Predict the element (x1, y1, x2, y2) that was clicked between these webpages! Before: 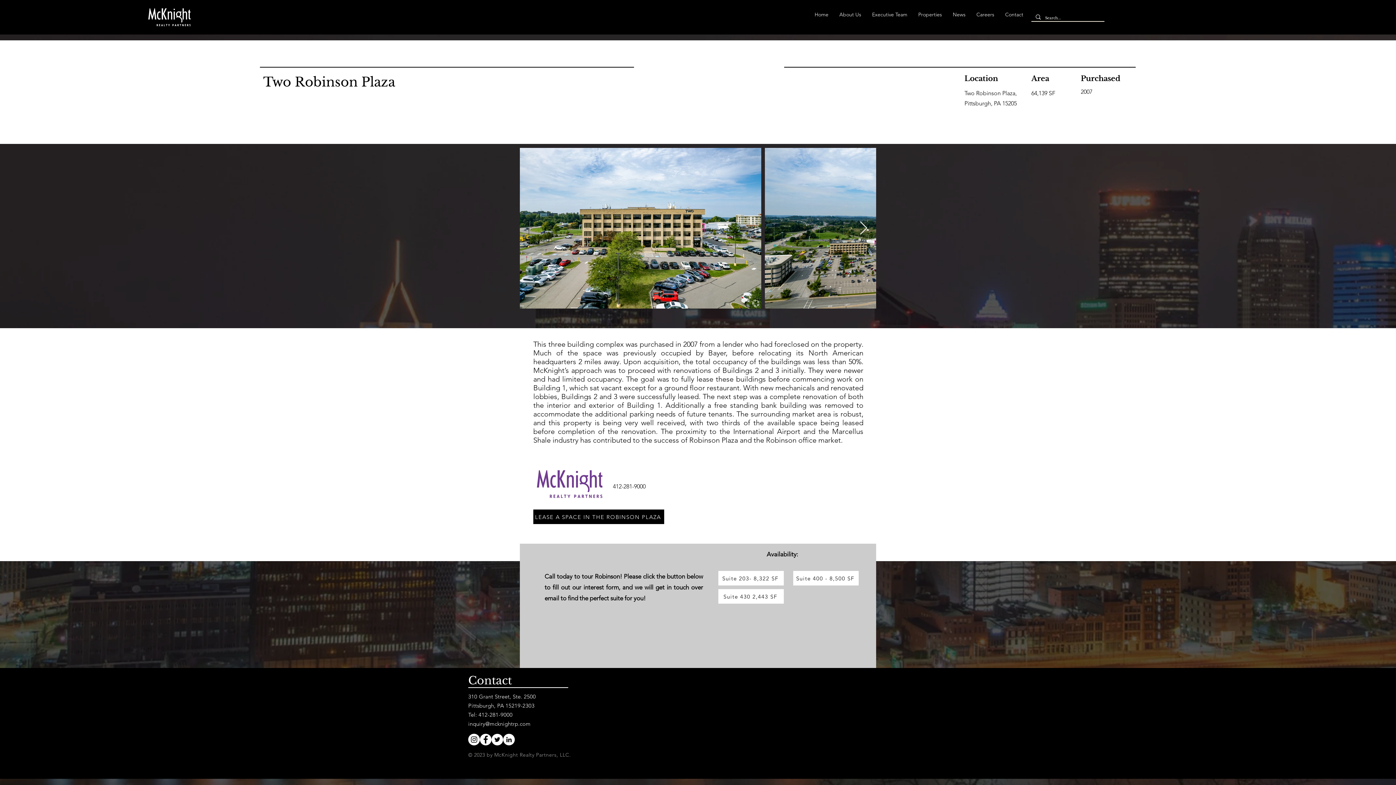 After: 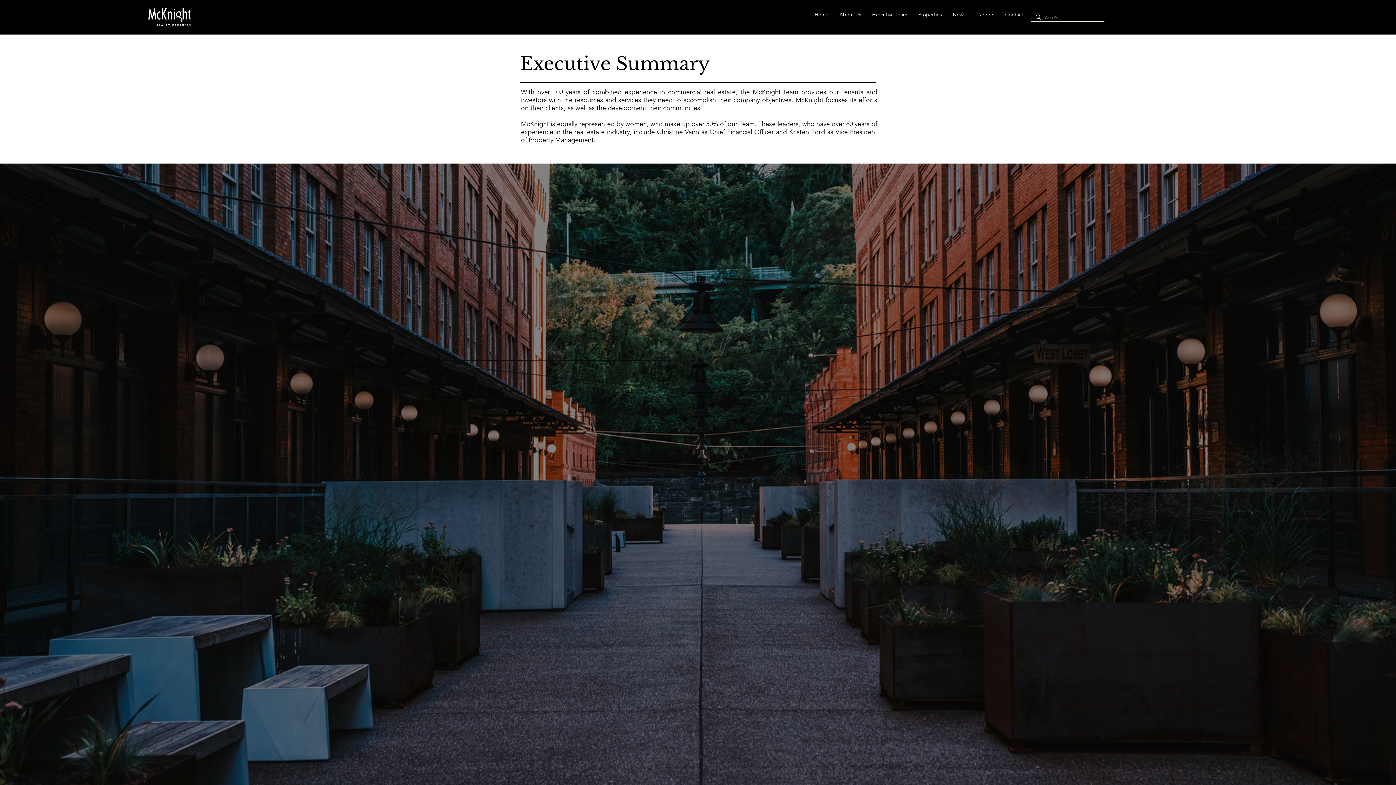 Action: bbox: (866, 8, 913, 21) label: Executive Team